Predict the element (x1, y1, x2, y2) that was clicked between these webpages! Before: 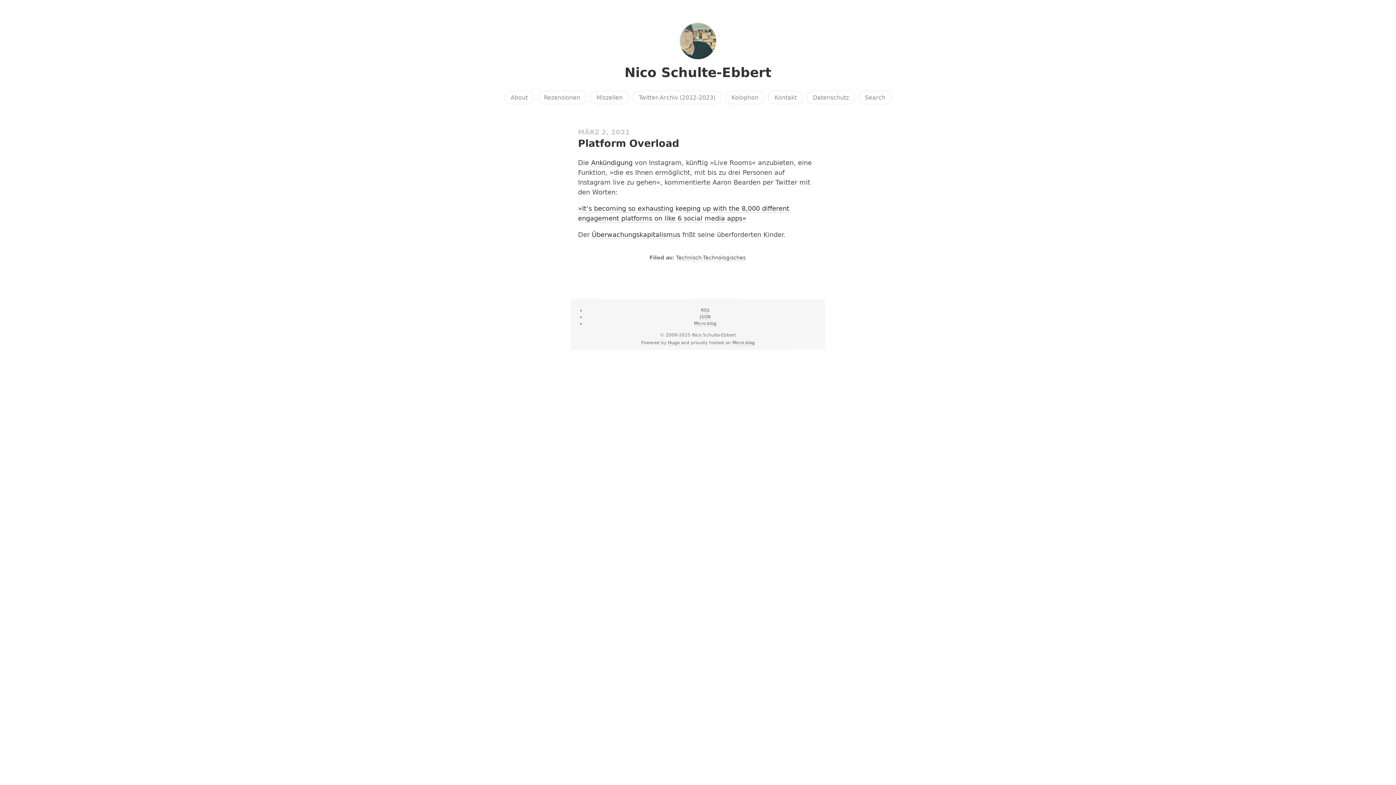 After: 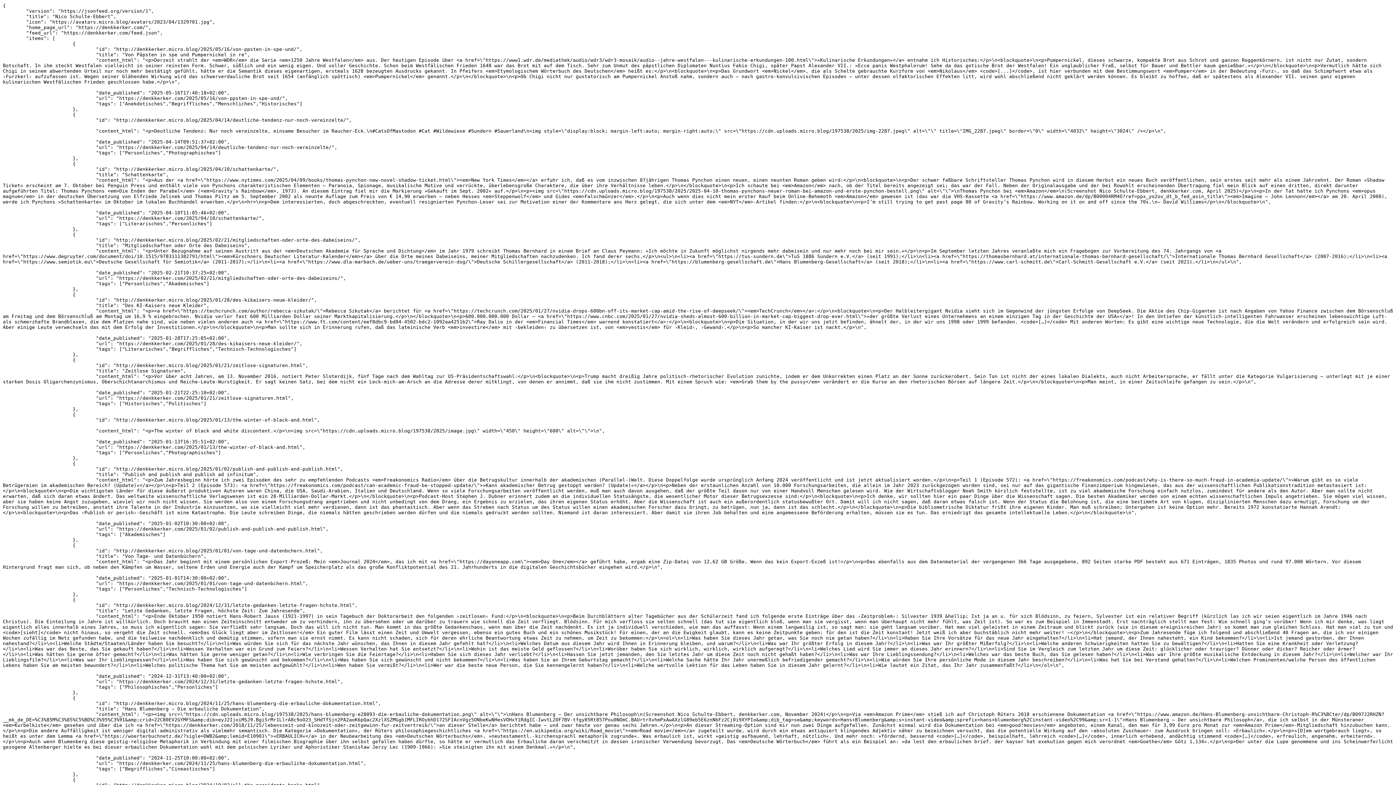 Action: label: JSON bbox: (700, 314, 710, 320)